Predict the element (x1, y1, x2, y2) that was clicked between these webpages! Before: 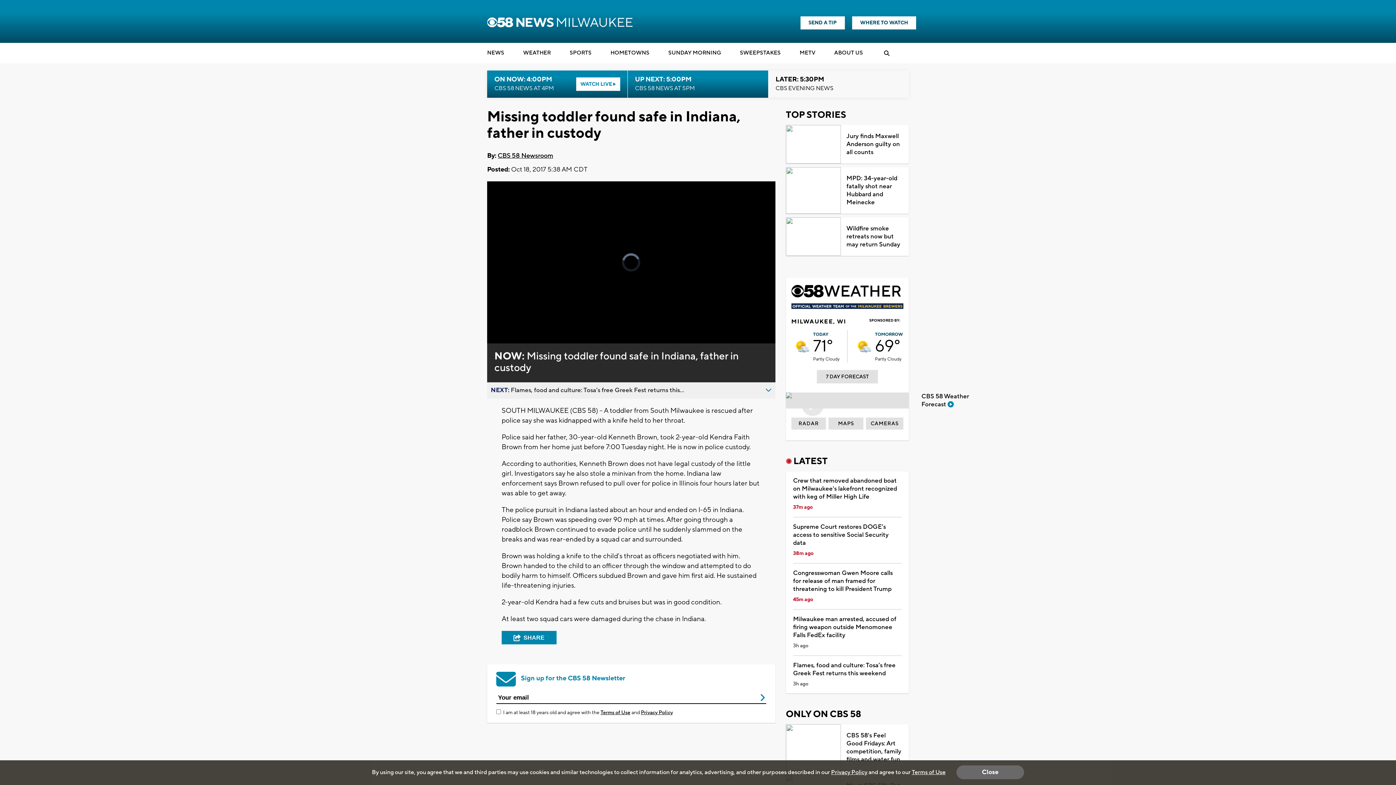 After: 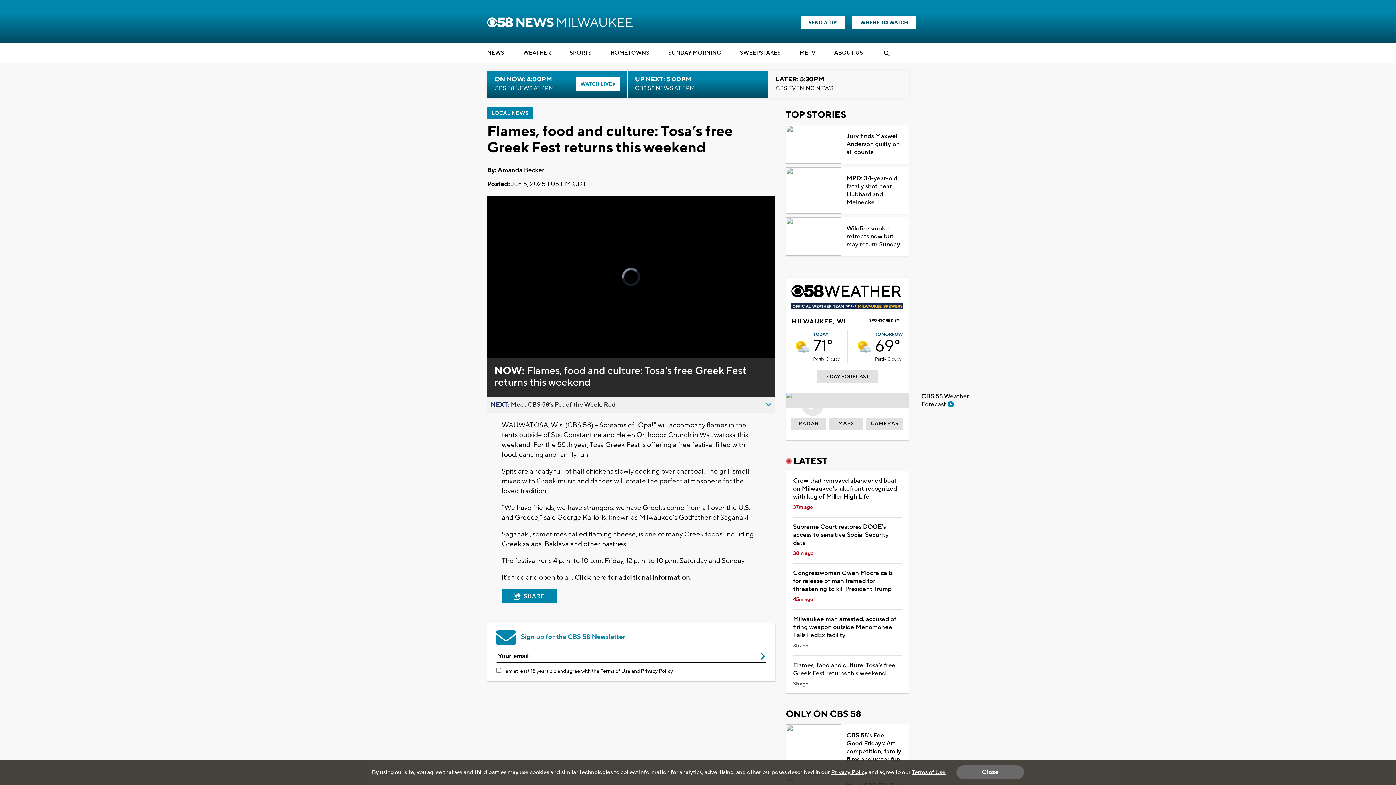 Action: label: Flames, food and culture: Tosa’s free Greek Fest returns this weekend bbox: (793, 661, 901, 677)